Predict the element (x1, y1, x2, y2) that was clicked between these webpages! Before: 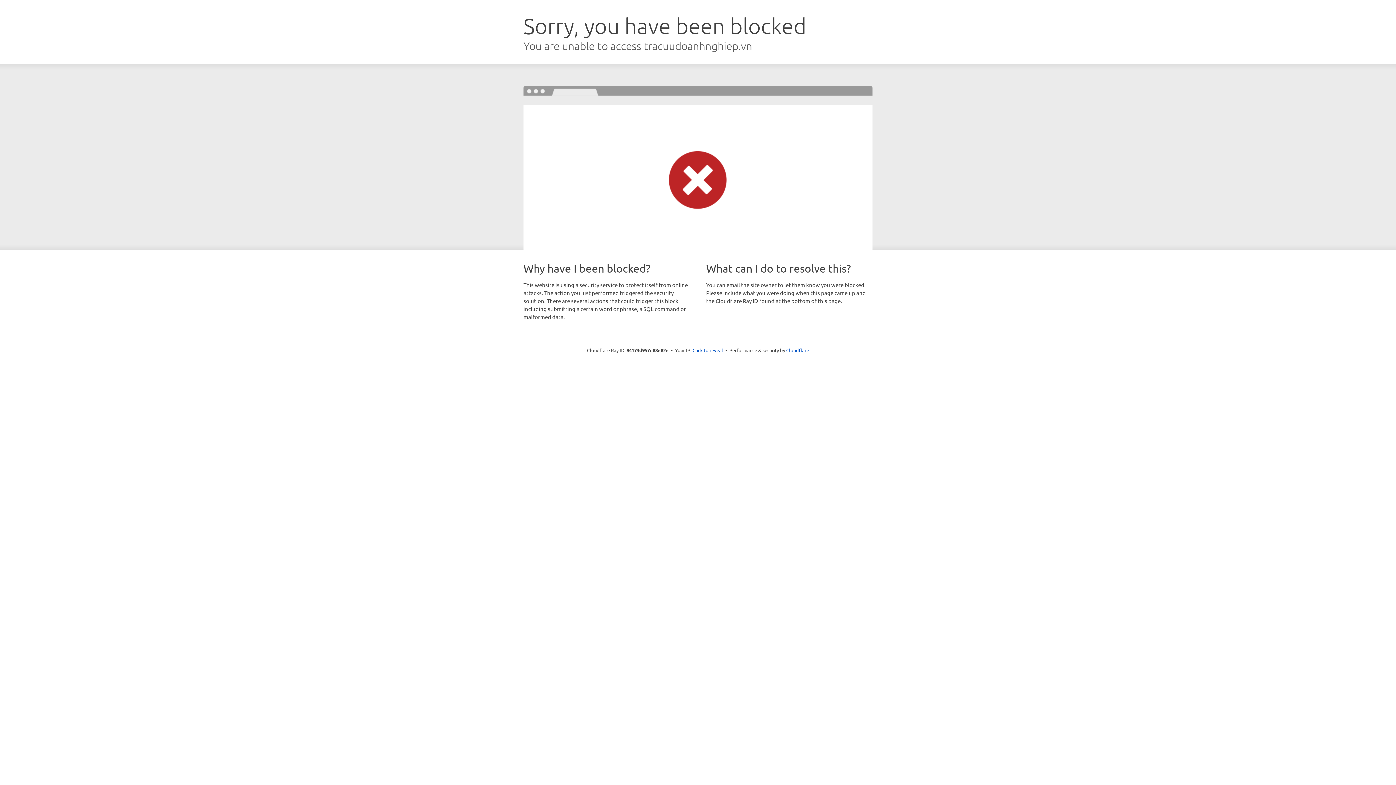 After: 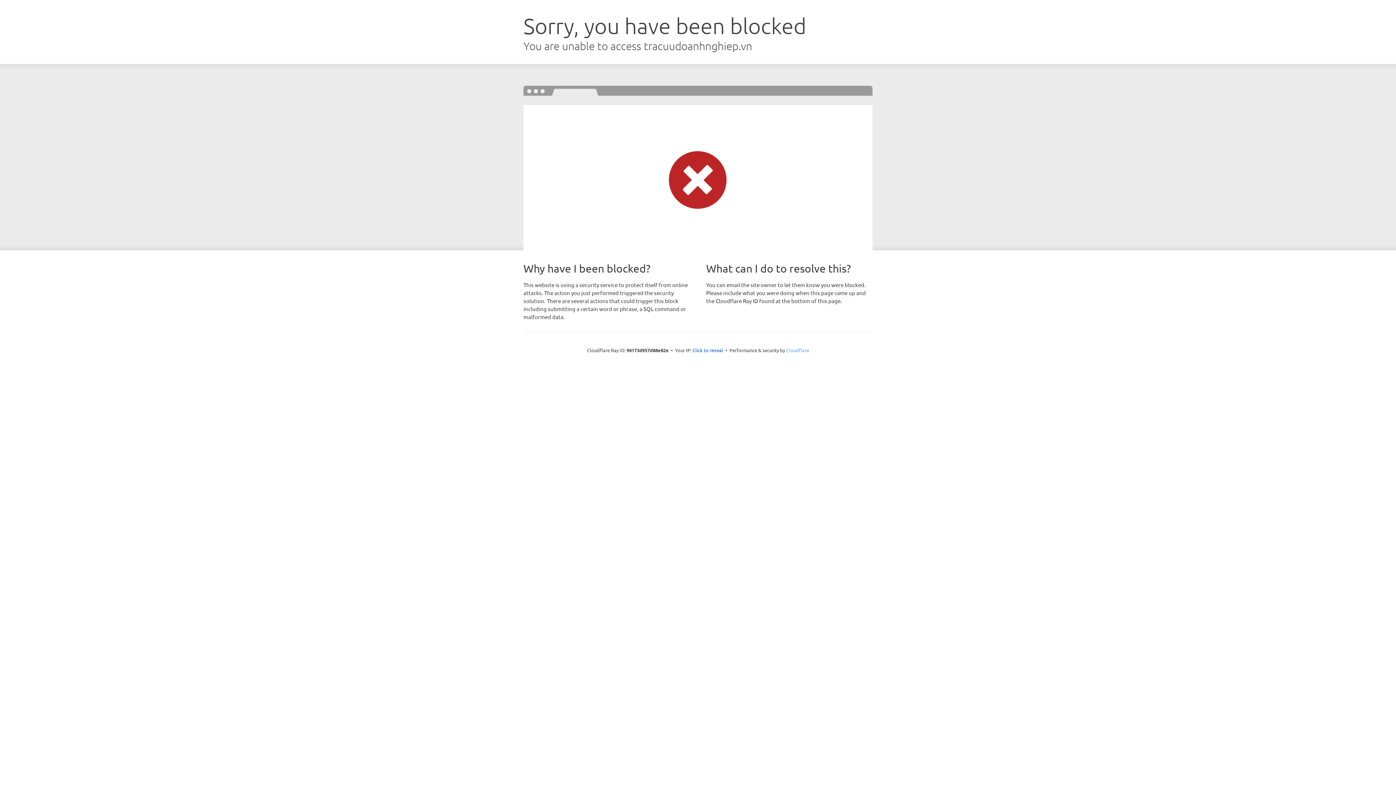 Action: label: Cloudflare bbox: (786, 347, 809, 353)